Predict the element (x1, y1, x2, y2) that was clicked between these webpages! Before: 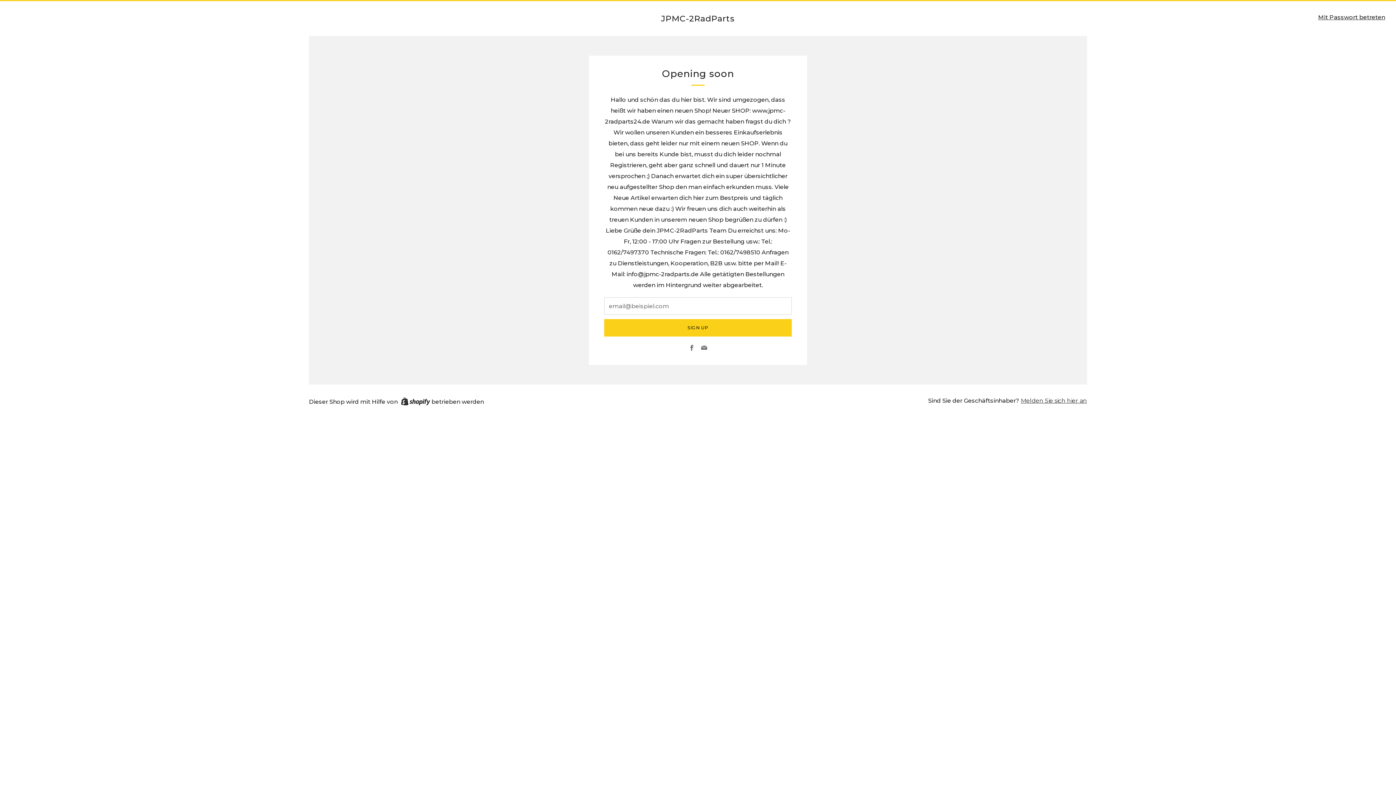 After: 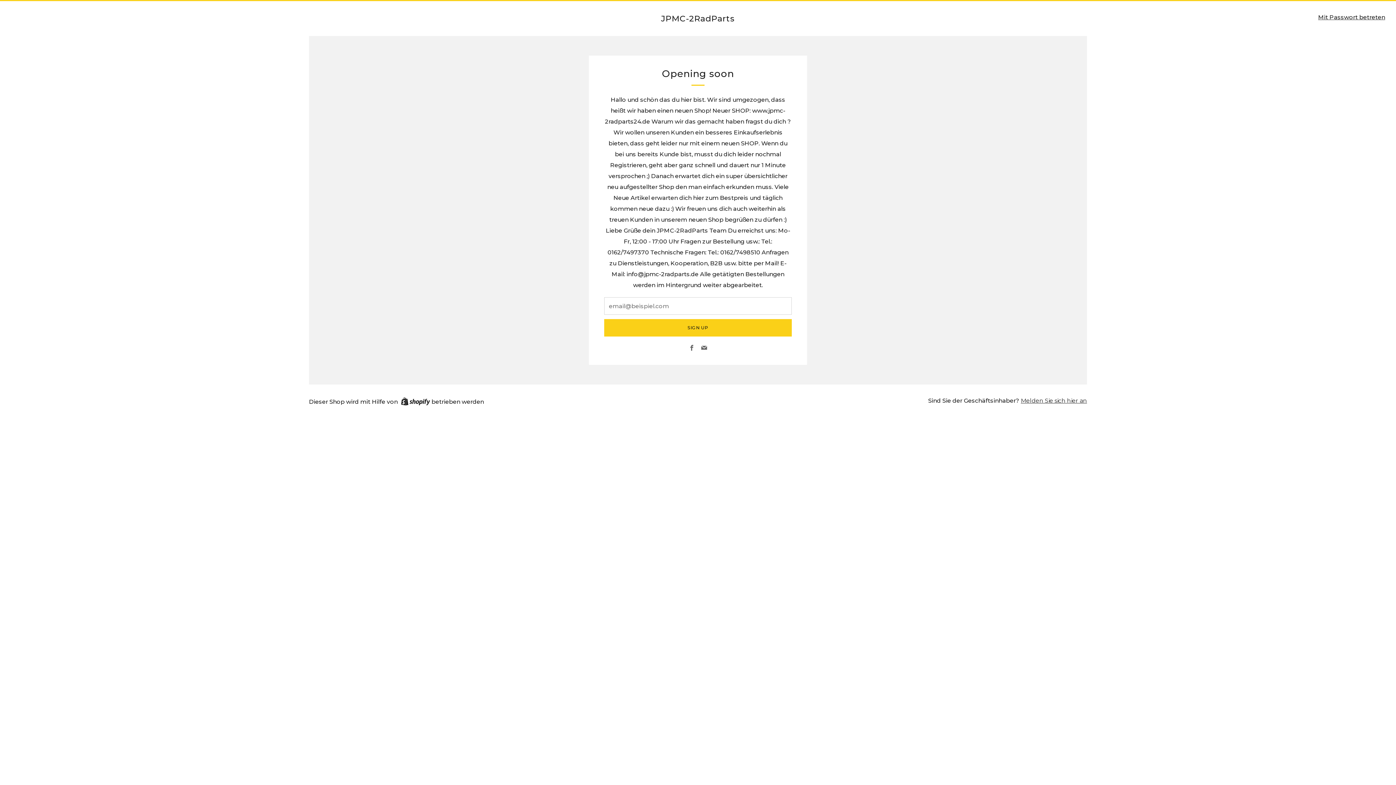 Action: label: JPMC-2RadParts bbox: (661, 13, 735, 23)